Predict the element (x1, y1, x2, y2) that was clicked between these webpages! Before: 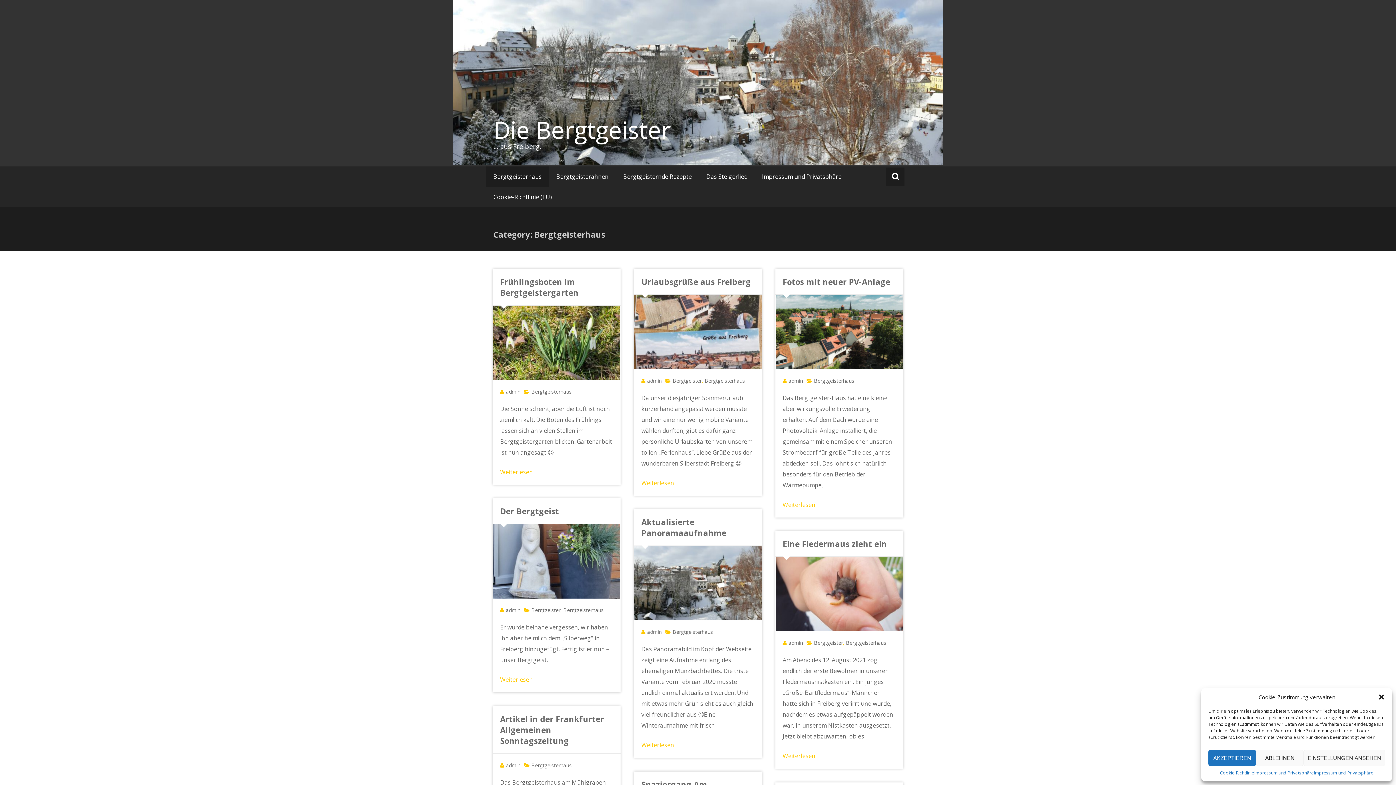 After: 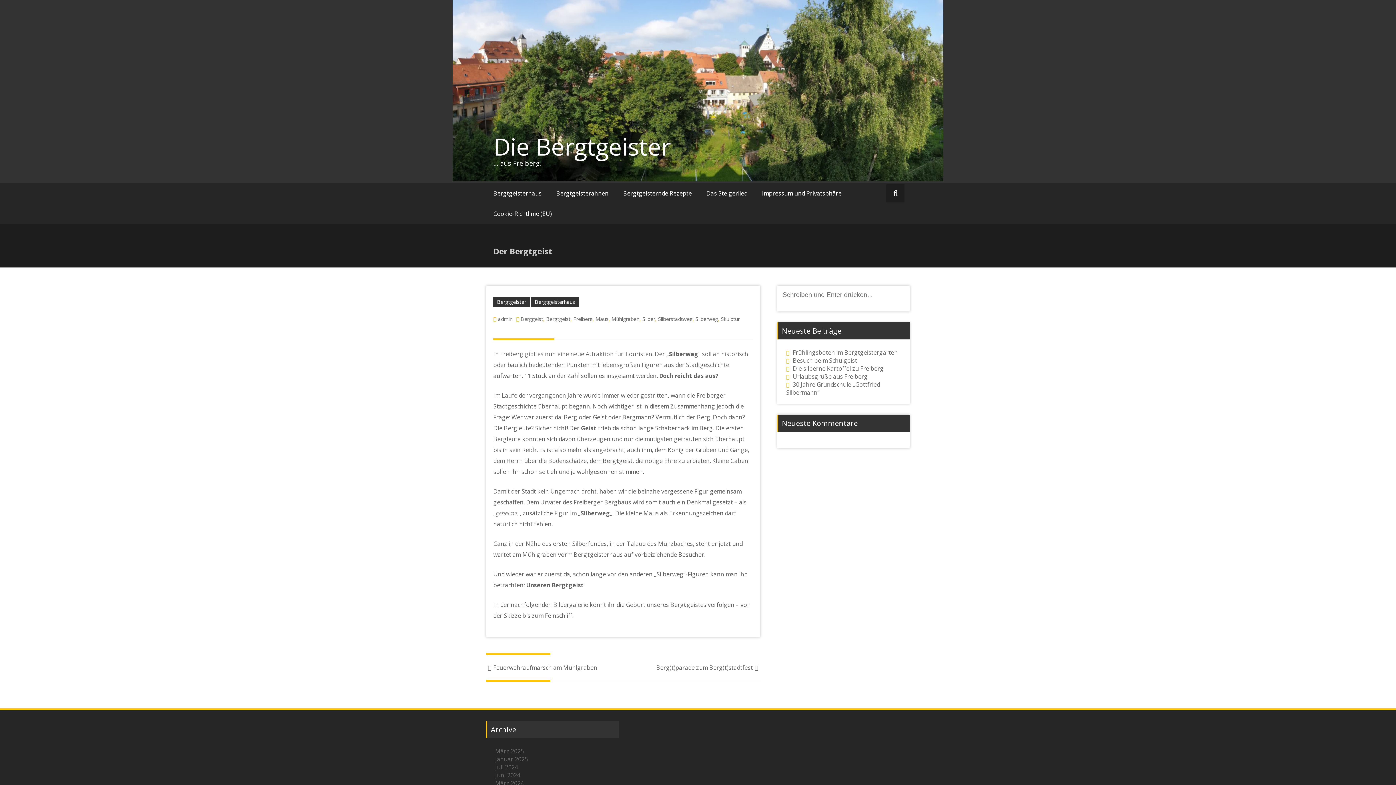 Action: bbox: (500, 505, 559, 516) label: Der Bergtgeist